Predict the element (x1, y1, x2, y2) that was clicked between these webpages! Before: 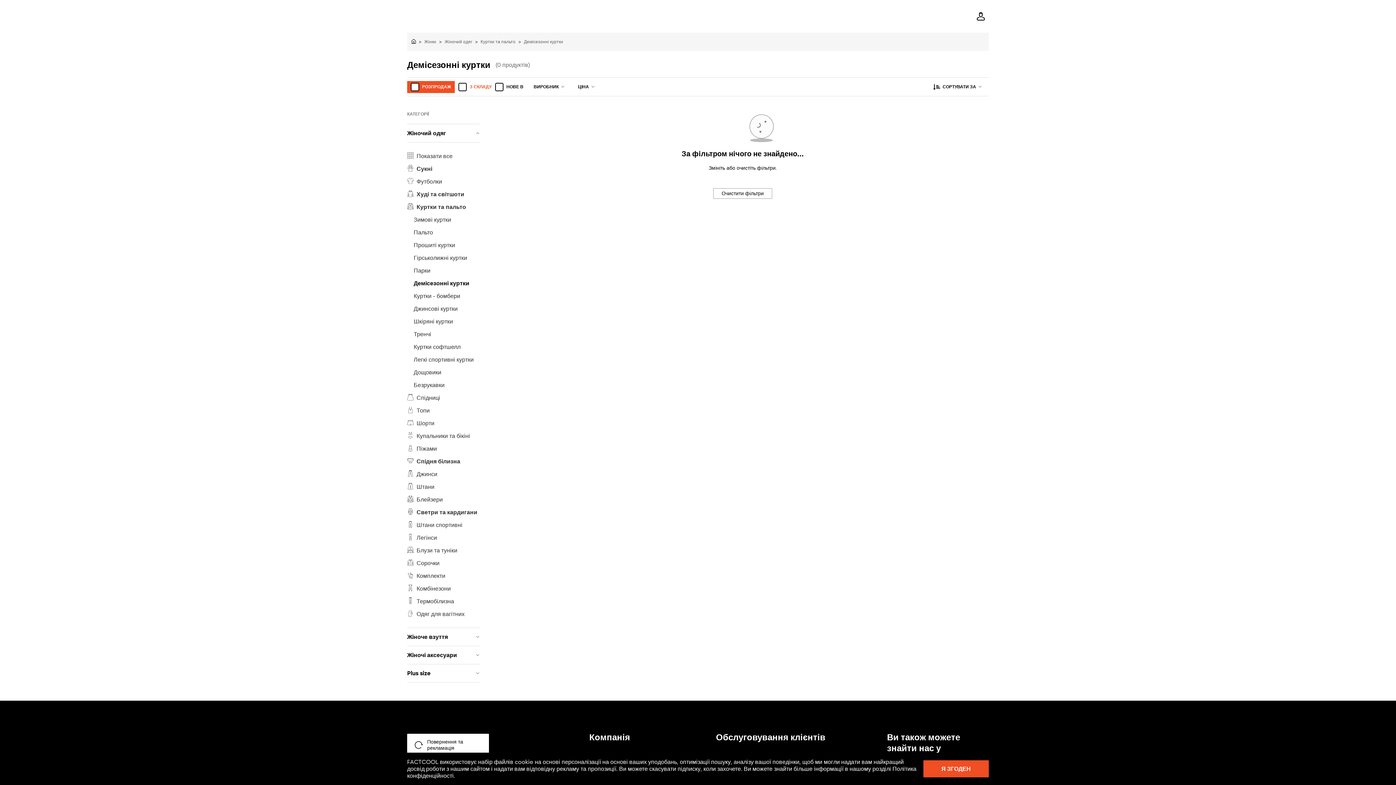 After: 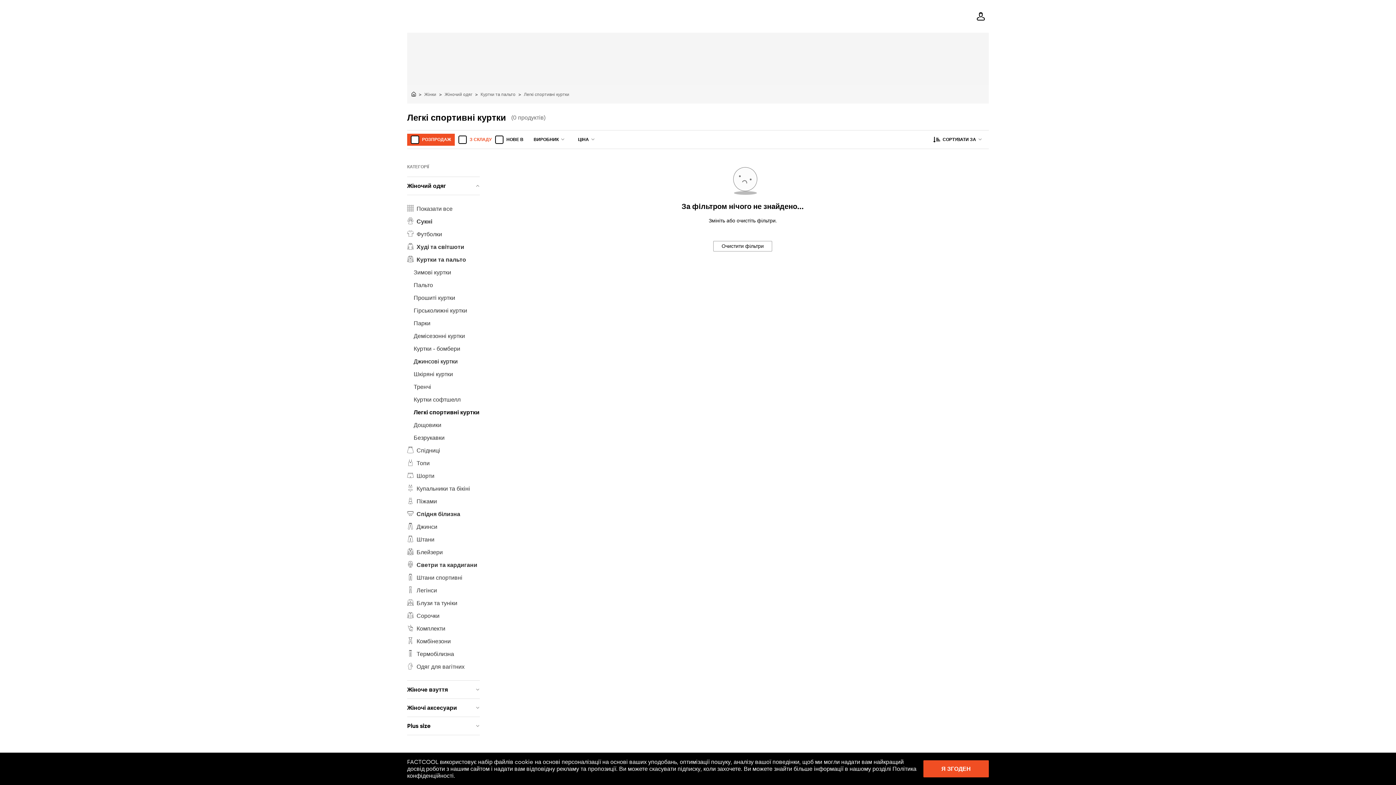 Action: label: Легкі спортивні куртки bbox: (410, 353, 480, 366)